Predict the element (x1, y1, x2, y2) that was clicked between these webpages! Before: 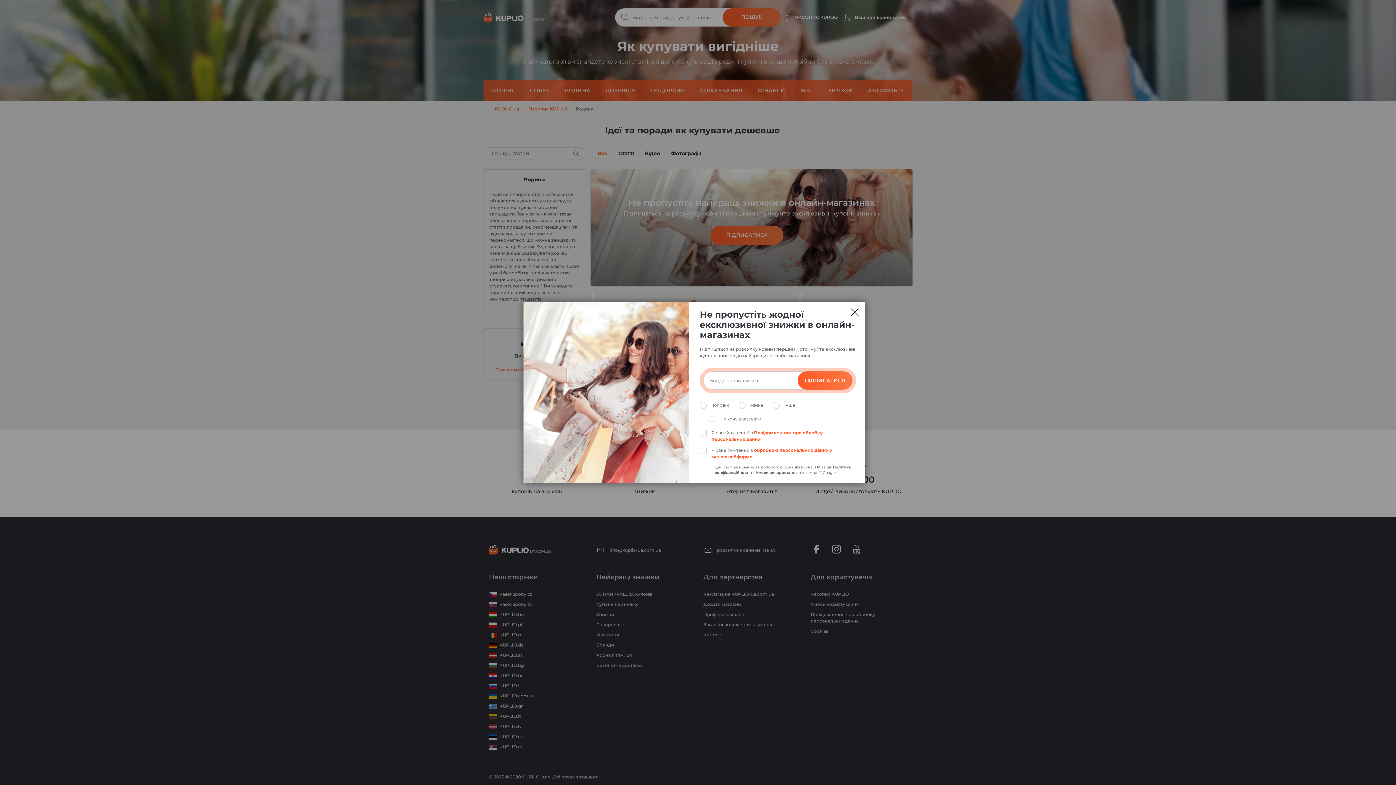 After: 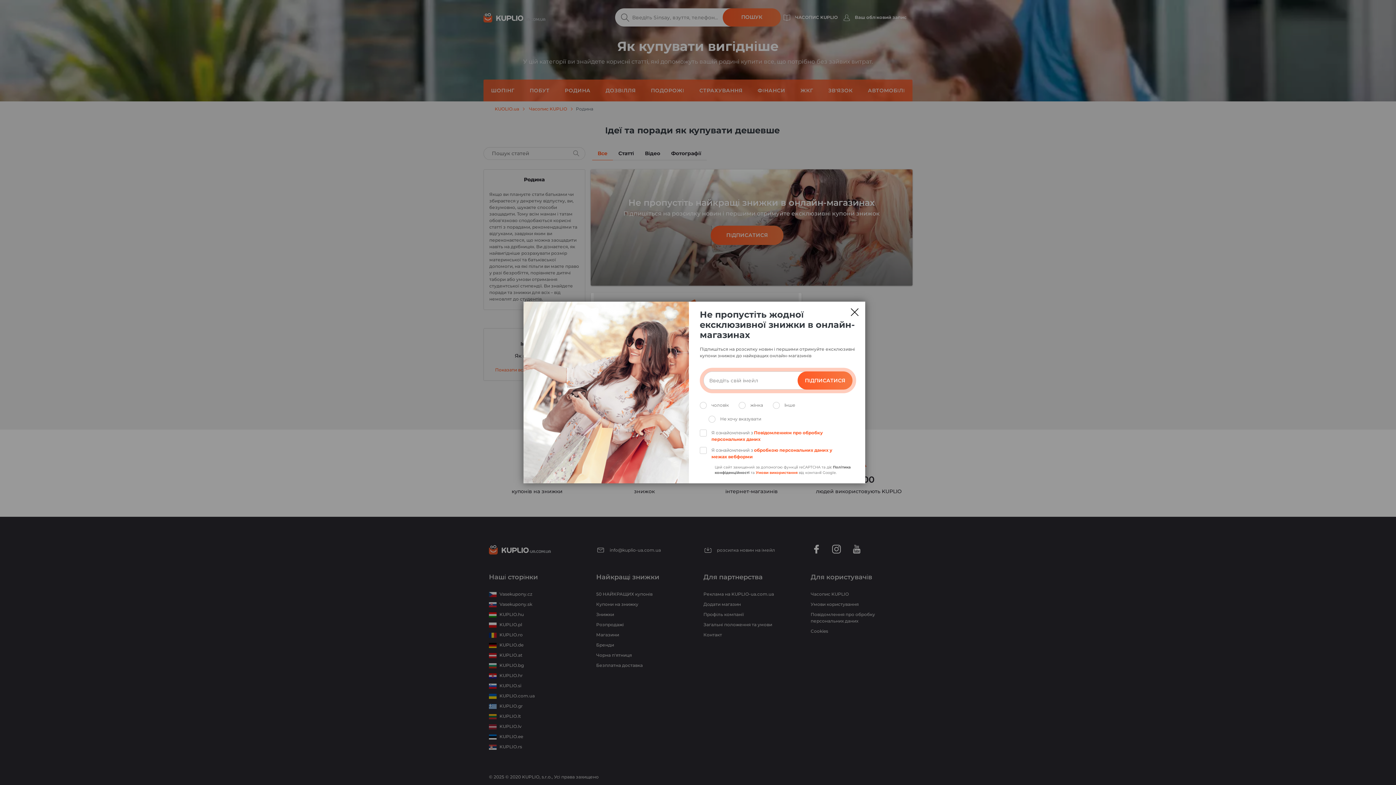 Action: label: Умови використання bbox: (756, 470, 797, 475)